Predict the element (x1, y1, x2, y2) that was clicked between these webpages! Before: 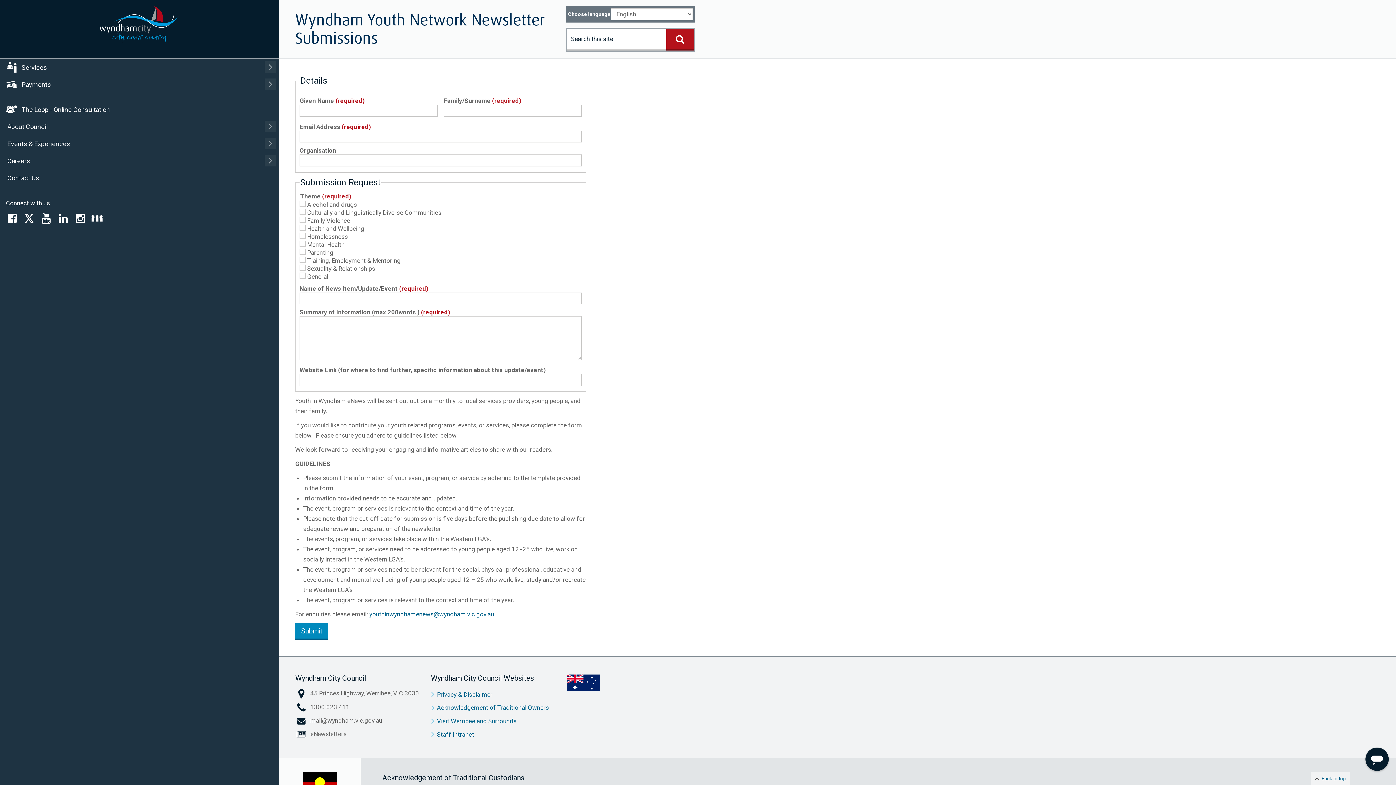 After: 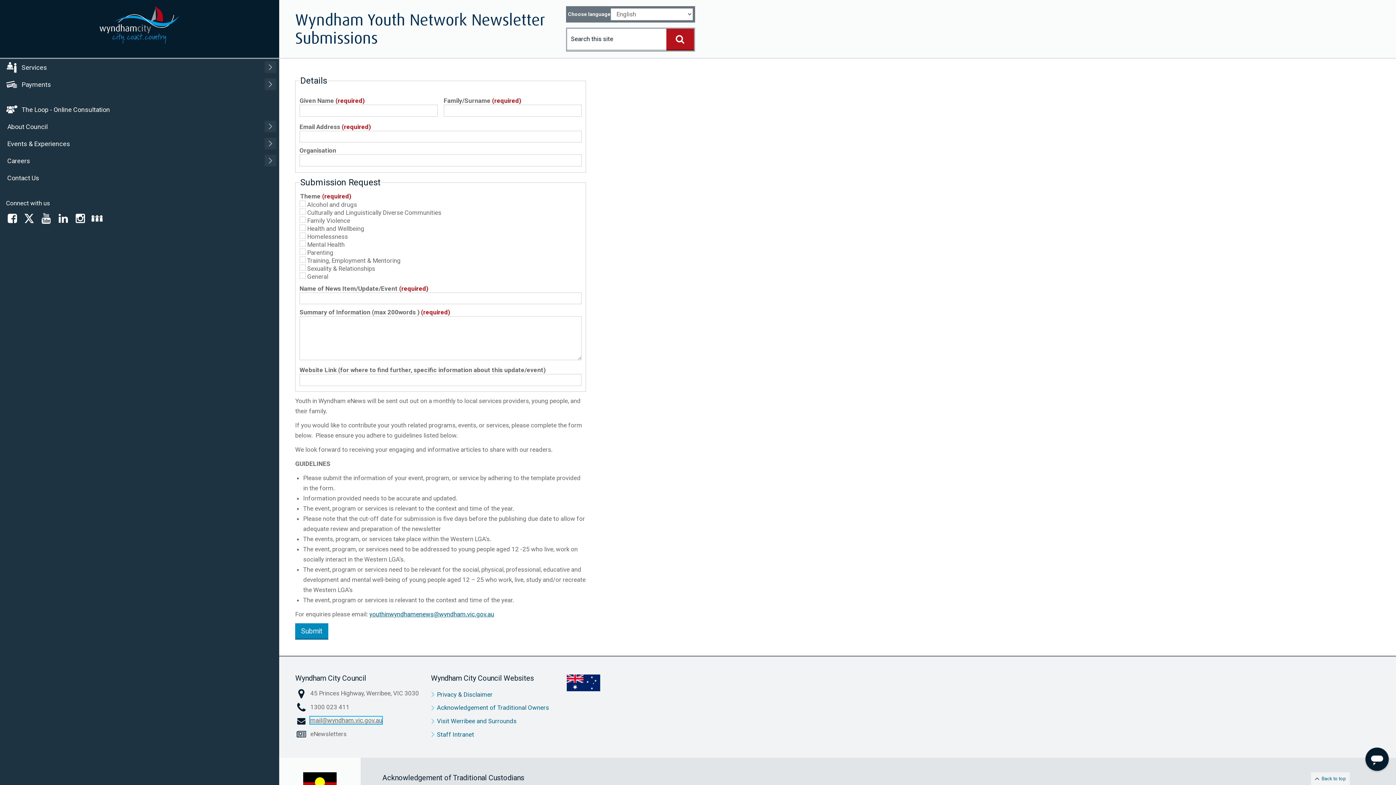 Action: label: mail@wyndham.vic.gov.au bbox: (310, 717, 382, 724)